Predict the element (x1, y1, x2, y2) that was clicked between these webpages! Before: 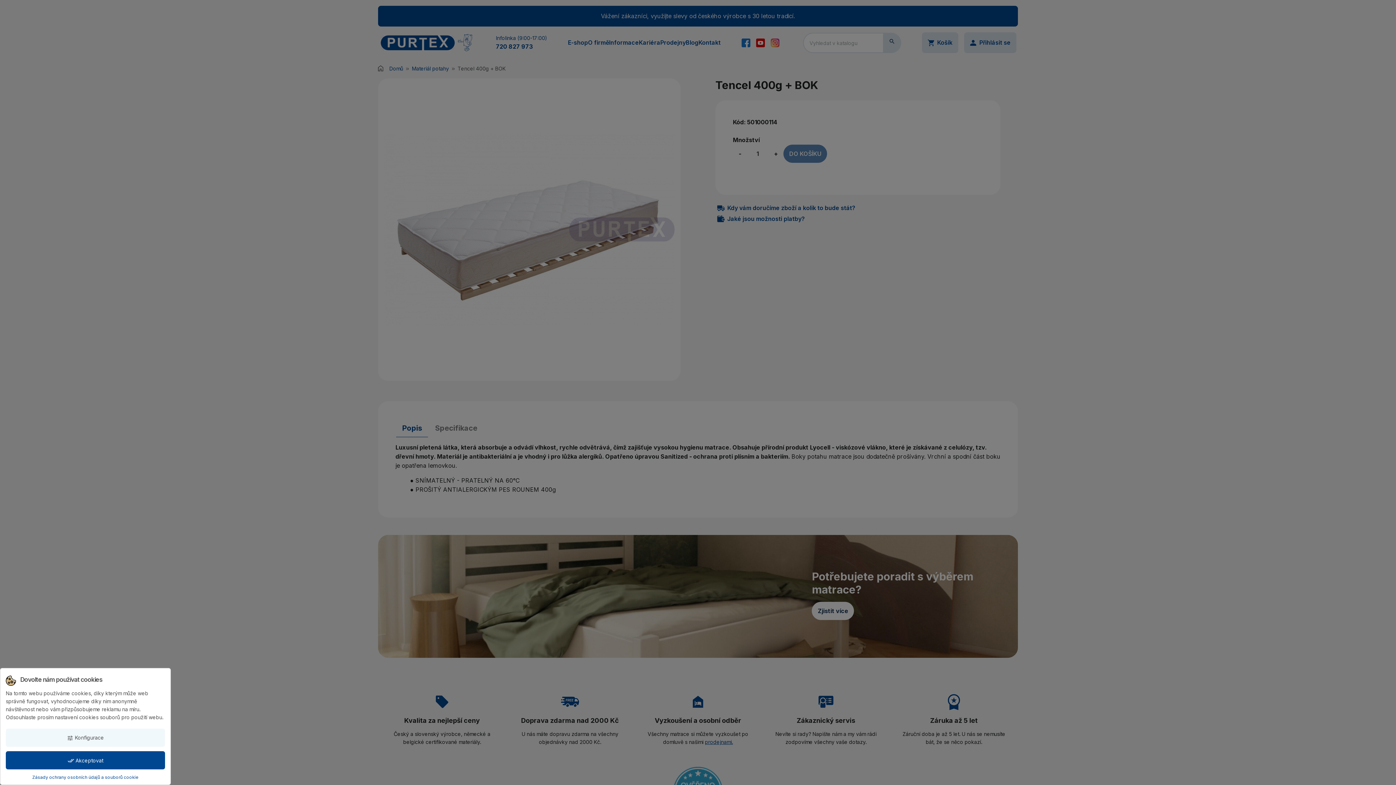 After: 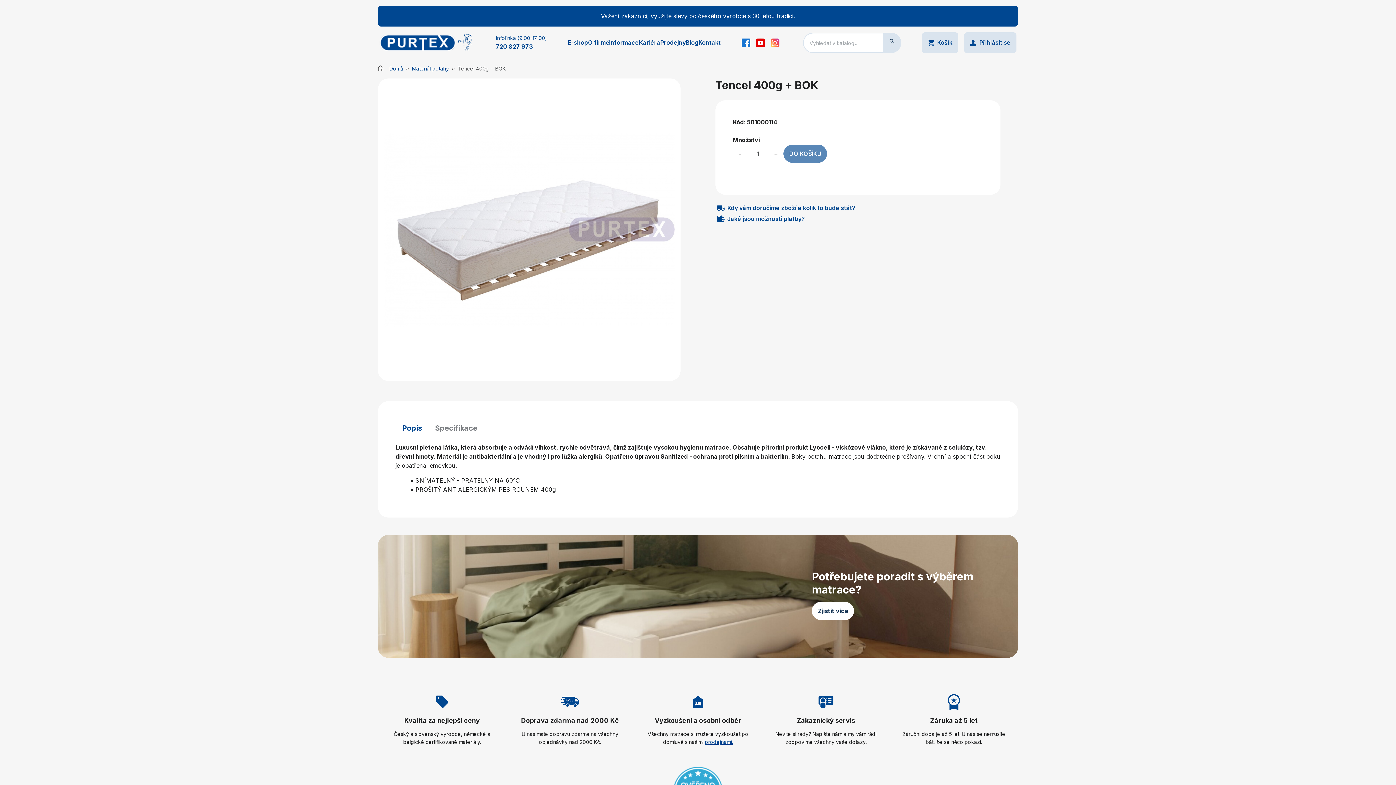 Action: bbox: (5, 751, 165, 769) label: done_all Akceptovat